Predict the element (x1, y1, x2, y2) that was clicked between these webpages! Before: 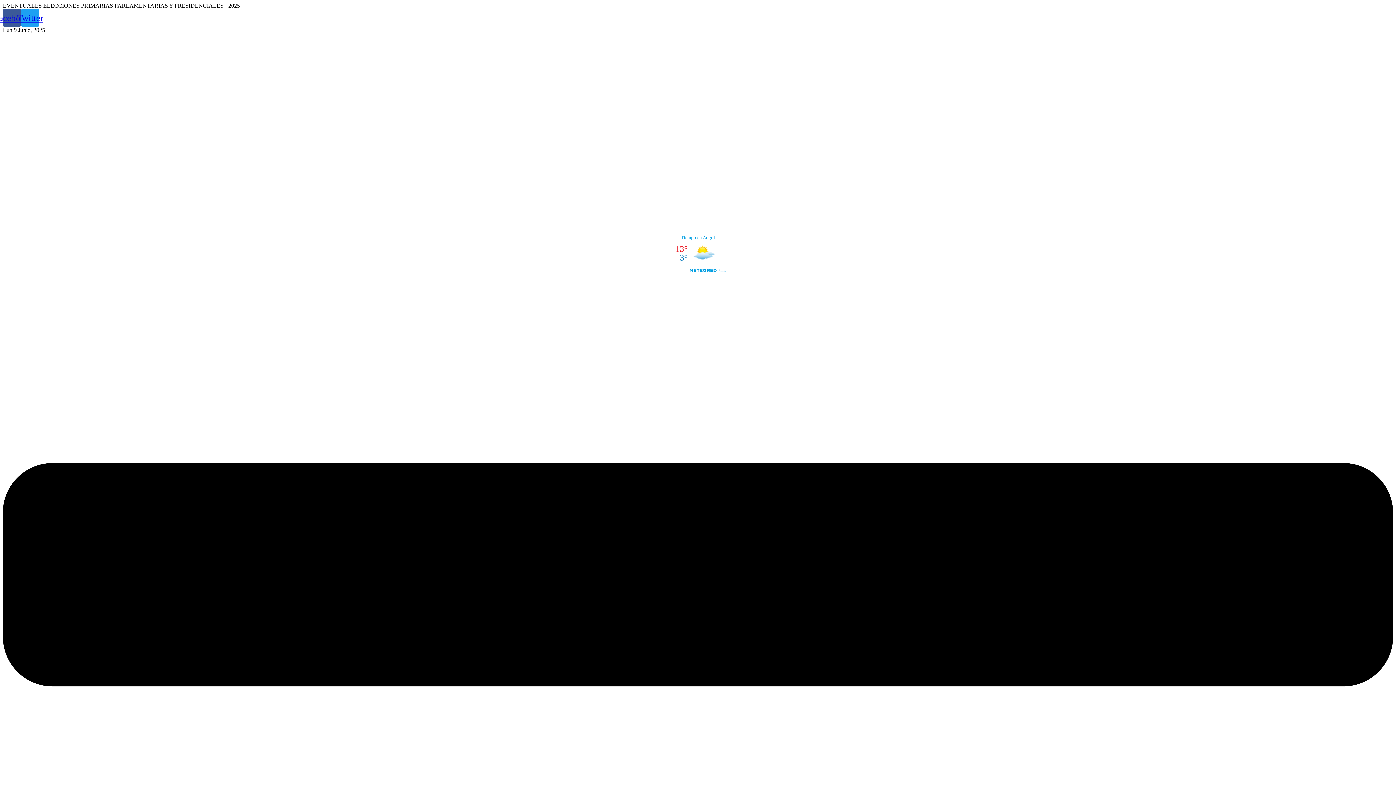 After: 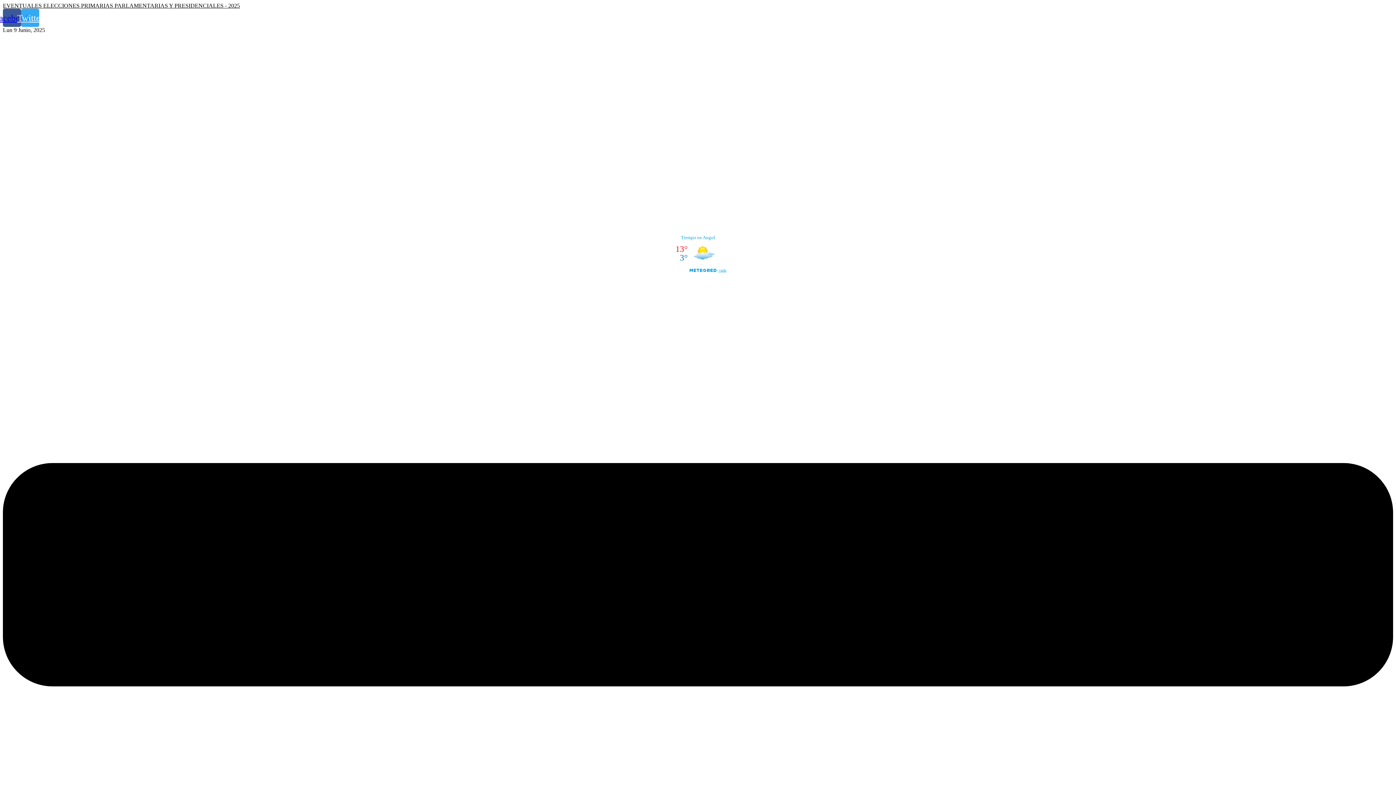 Action: label: Twitter bbox: (21, 8, 39, 26)